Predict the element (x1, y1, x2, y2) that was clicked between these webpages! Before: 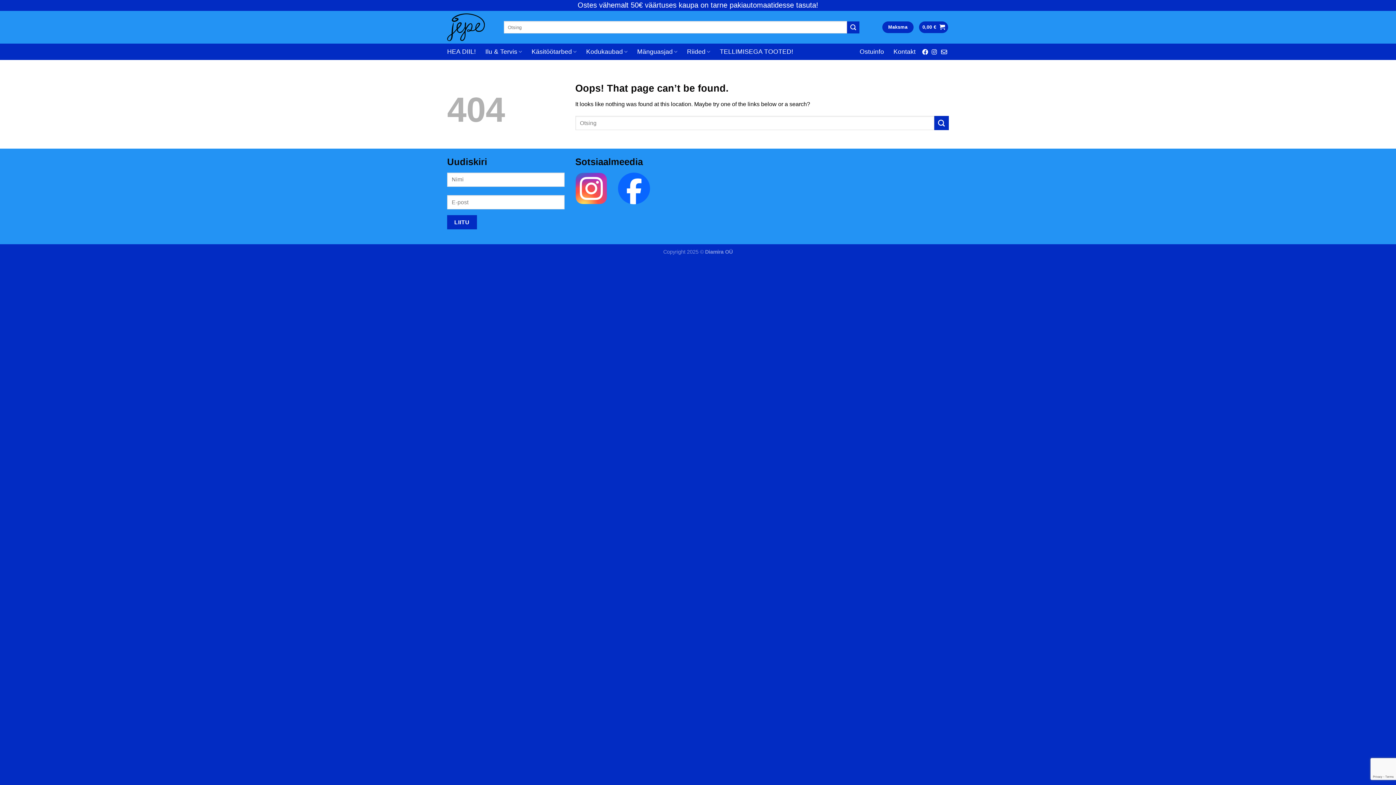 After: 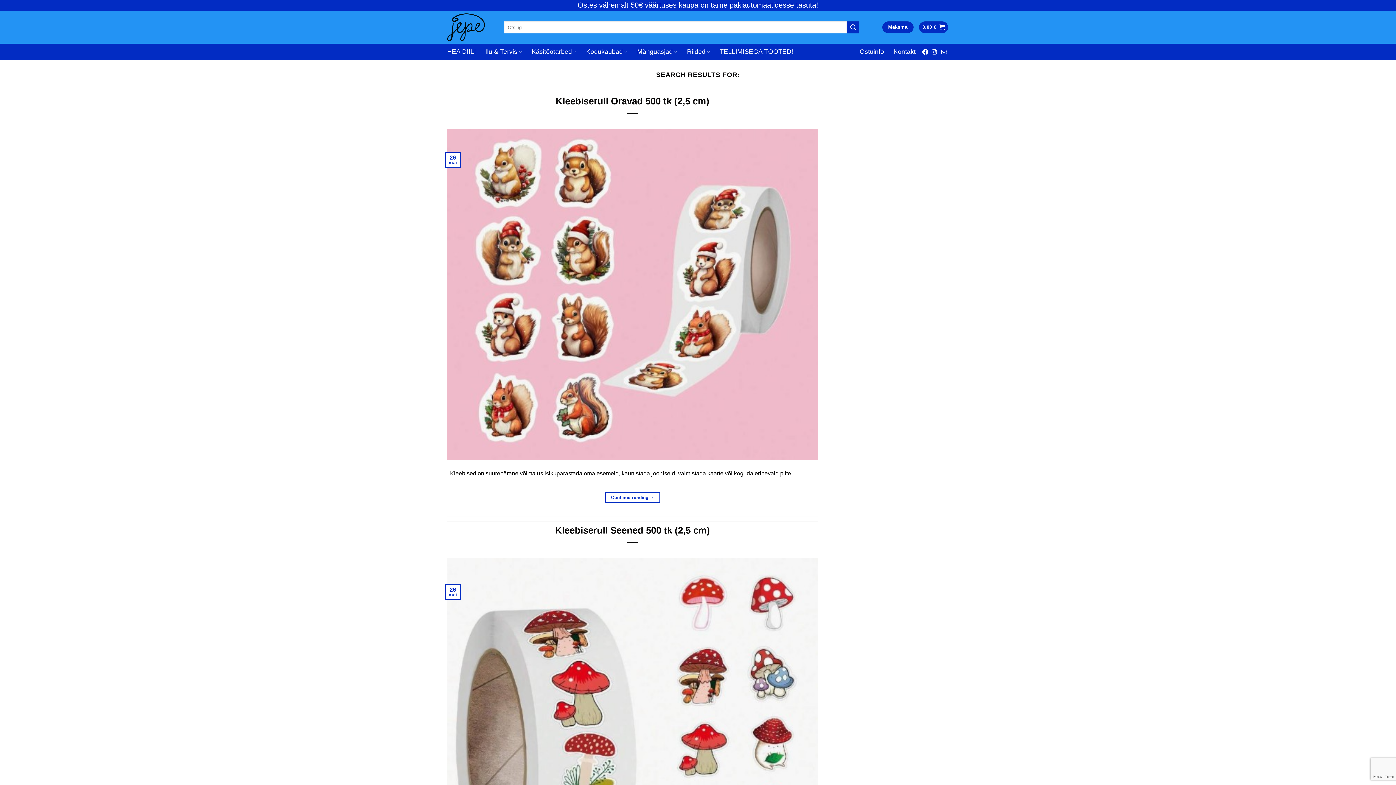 Action: bbox: (934, 116, 949, 130) label: Submit